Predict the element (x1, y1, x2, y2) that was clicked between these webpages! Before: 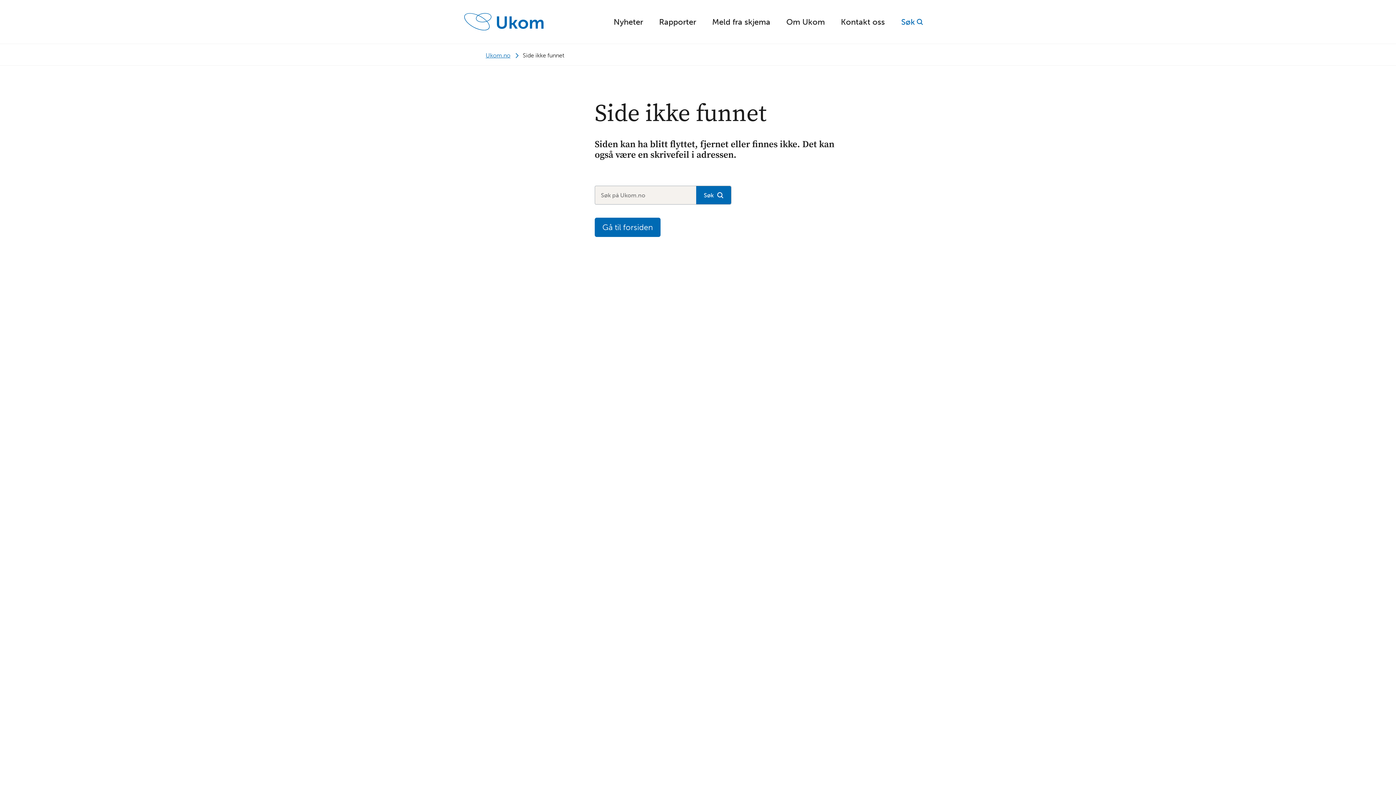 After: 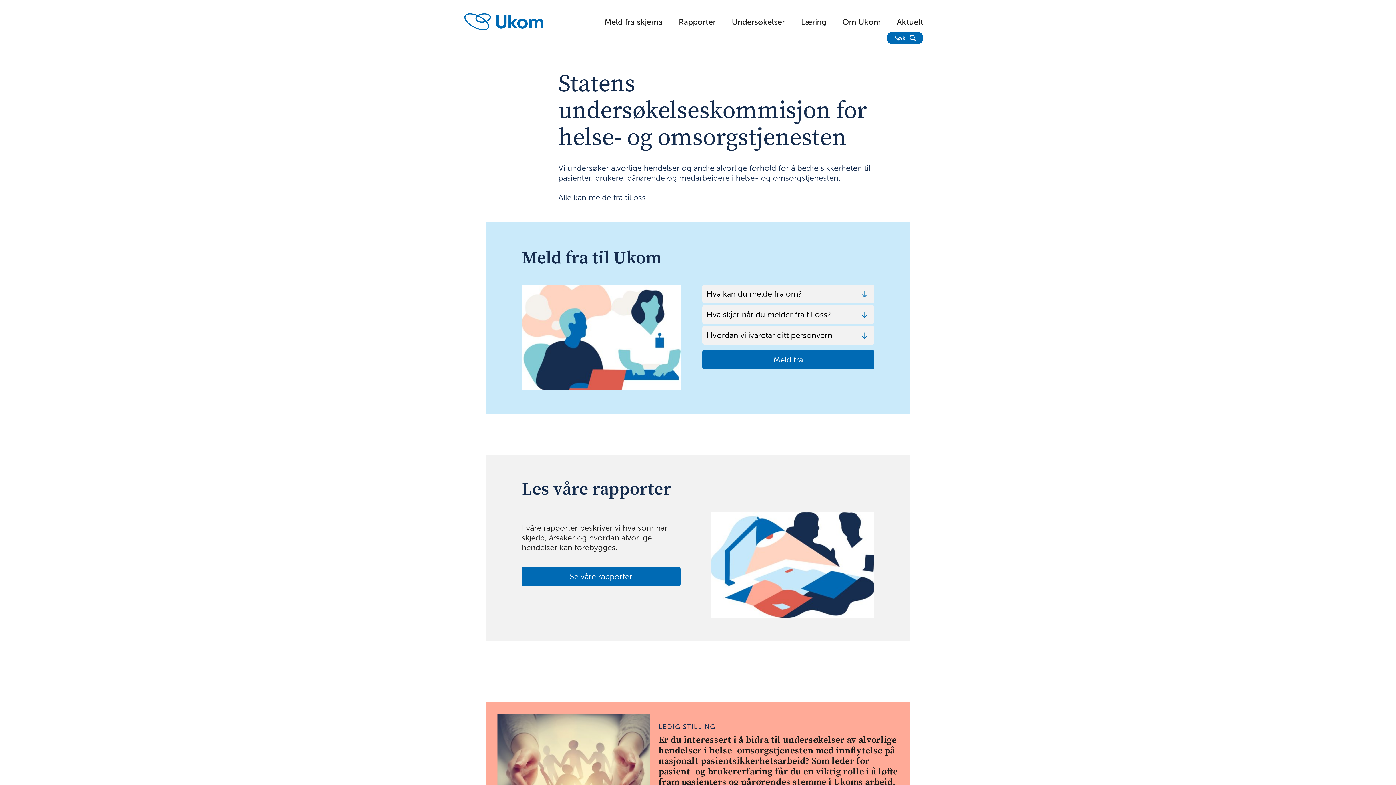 Action: bbox: (464, 13, 544, 30)